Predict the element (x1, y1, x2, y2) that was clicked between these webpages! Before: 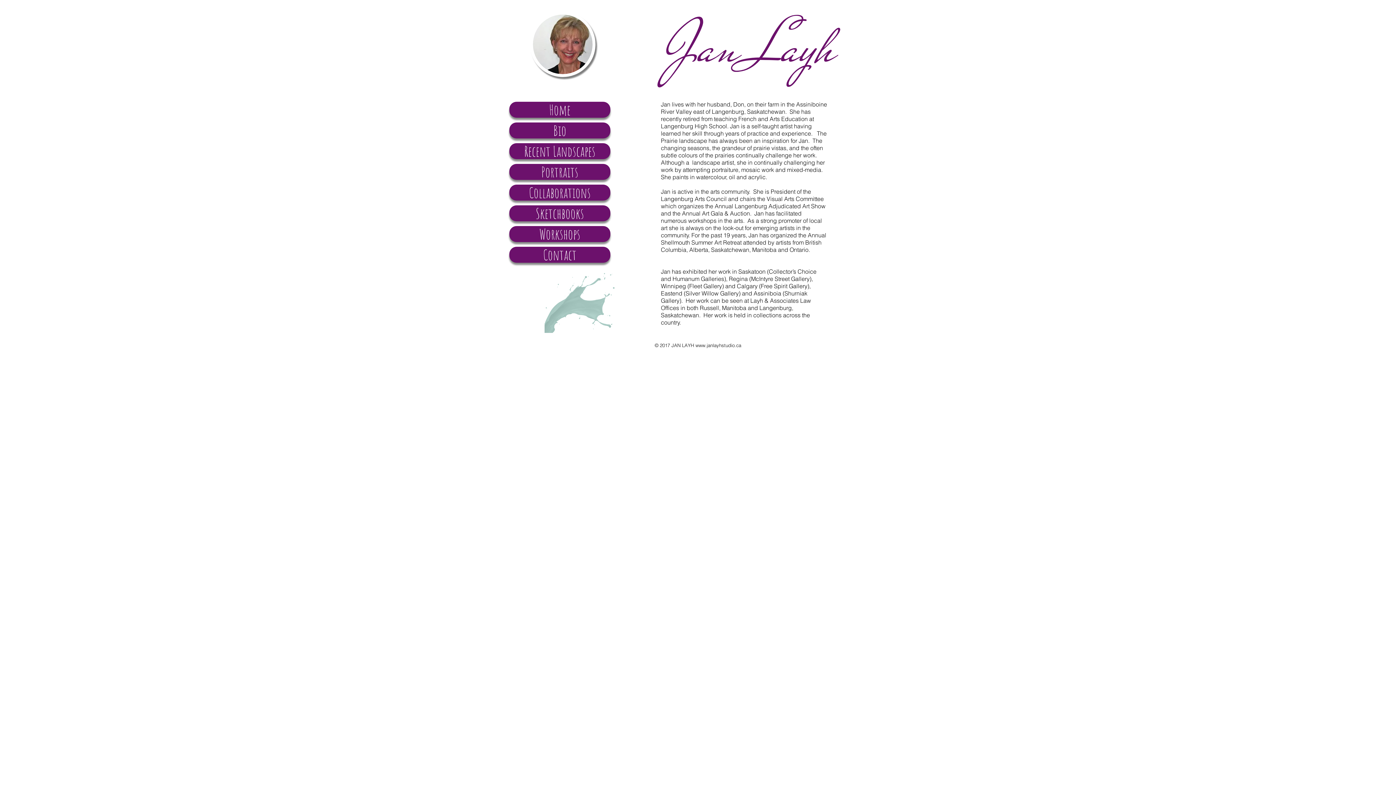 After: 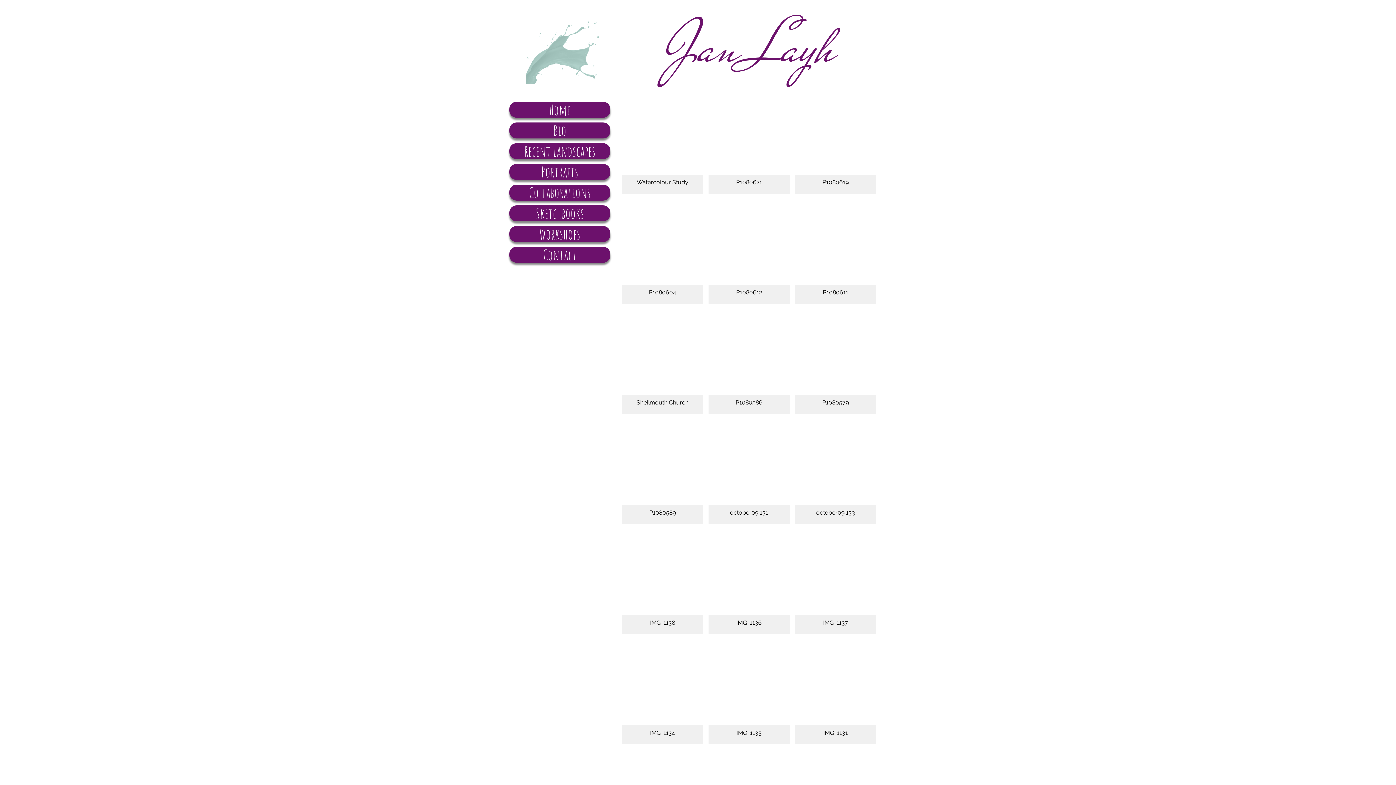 Action: label: Sketchbooks bbox: (510, 206, 609, 220)